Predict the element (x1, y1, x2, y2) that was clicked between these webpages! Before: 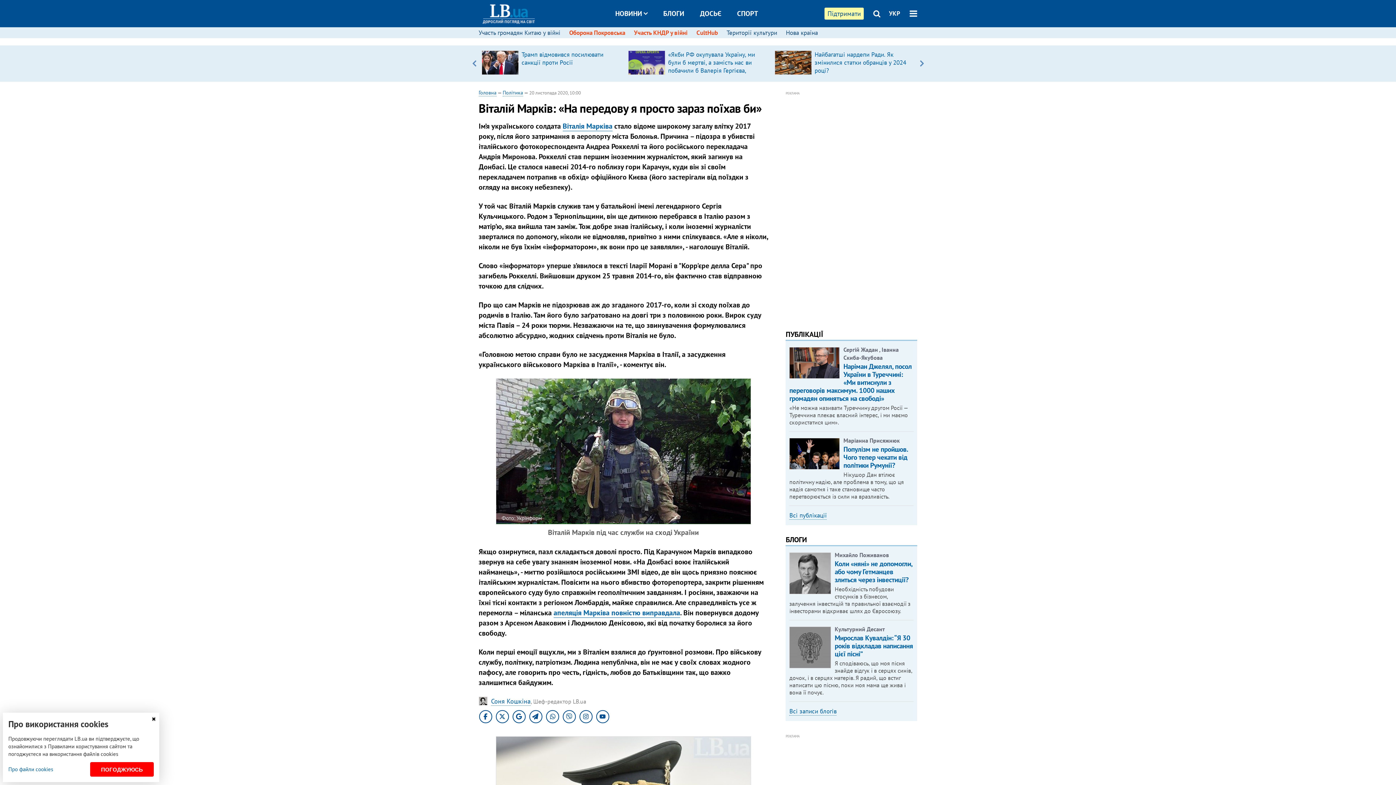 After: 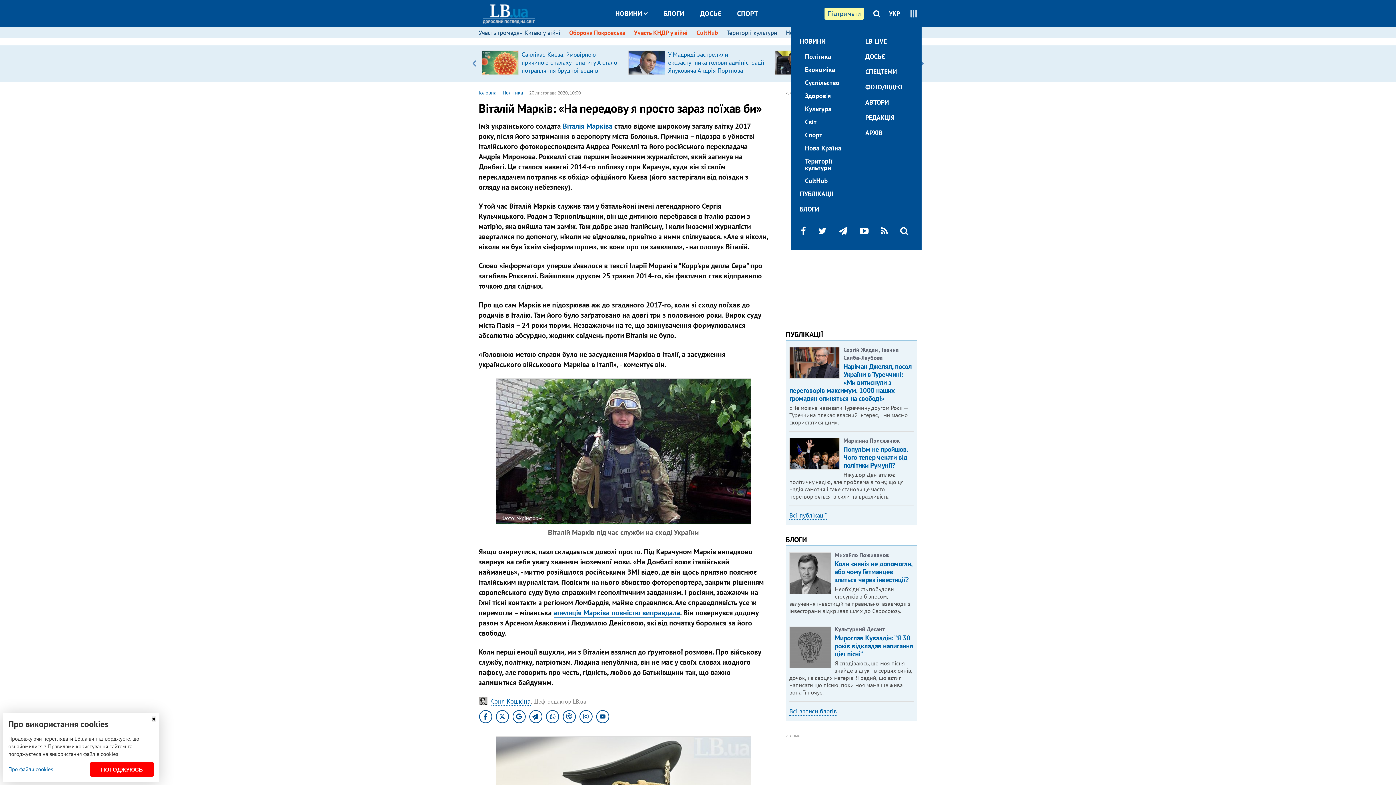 Action: bbox: (908, 8, 917, 19)